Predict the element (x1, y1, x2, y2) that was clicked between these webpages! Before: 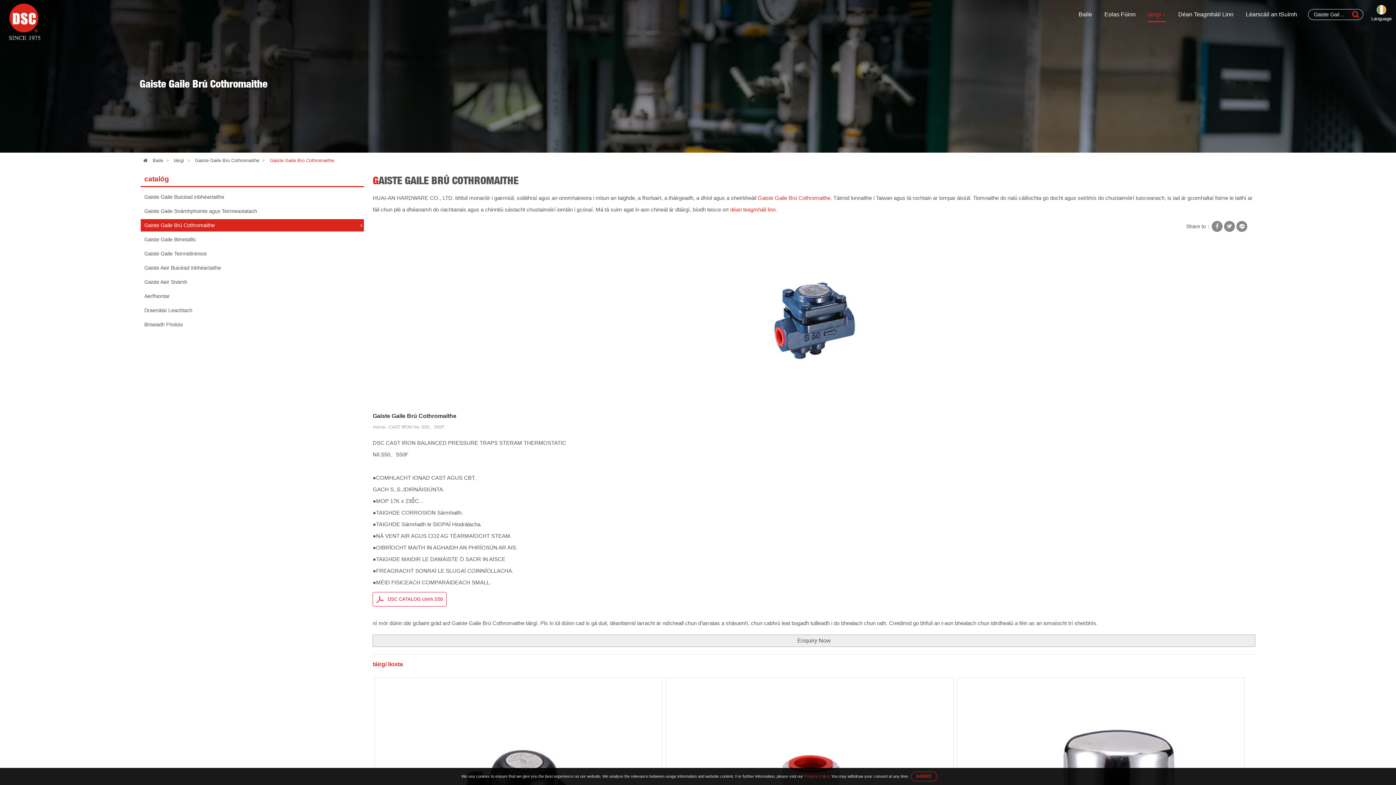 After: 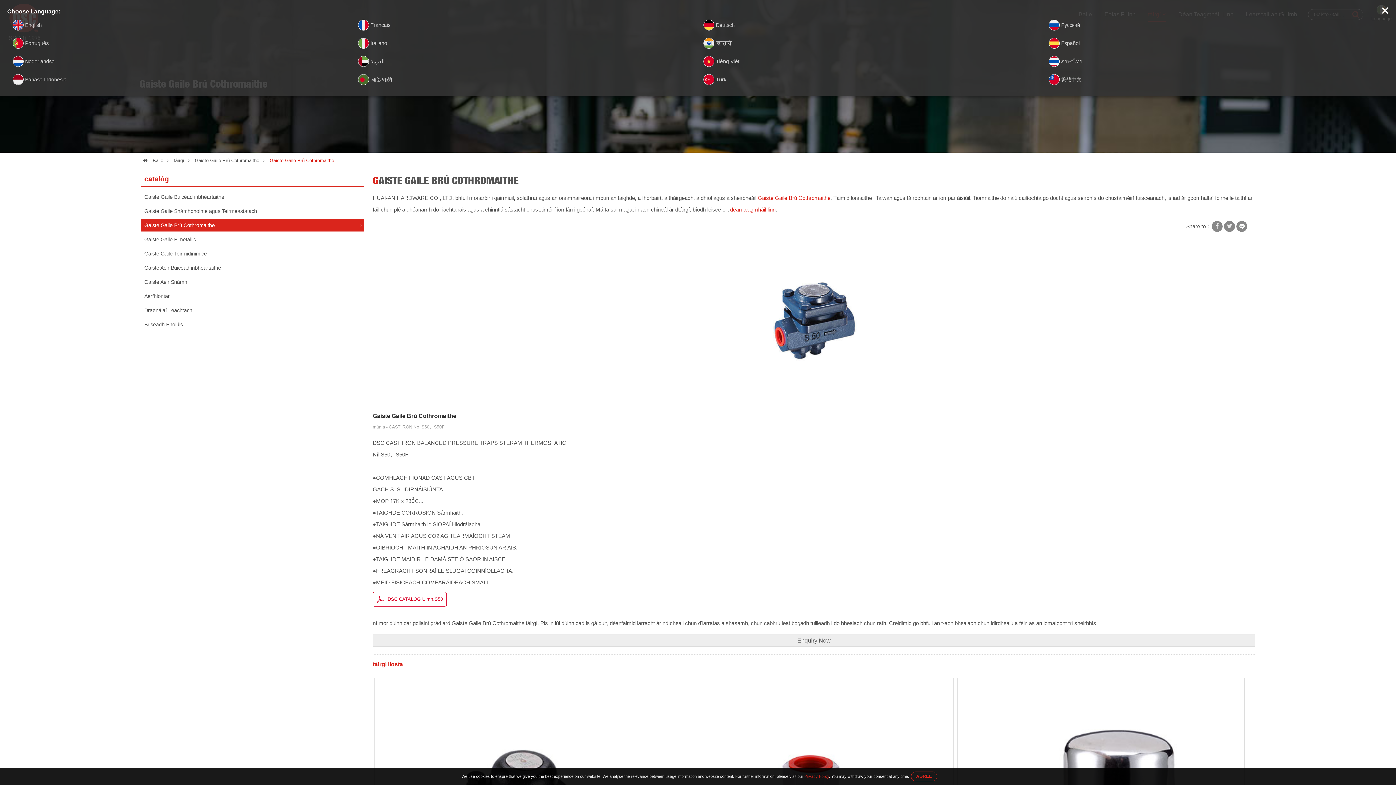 Action: bbox: (1367, 0, 1396, 29) label: Language